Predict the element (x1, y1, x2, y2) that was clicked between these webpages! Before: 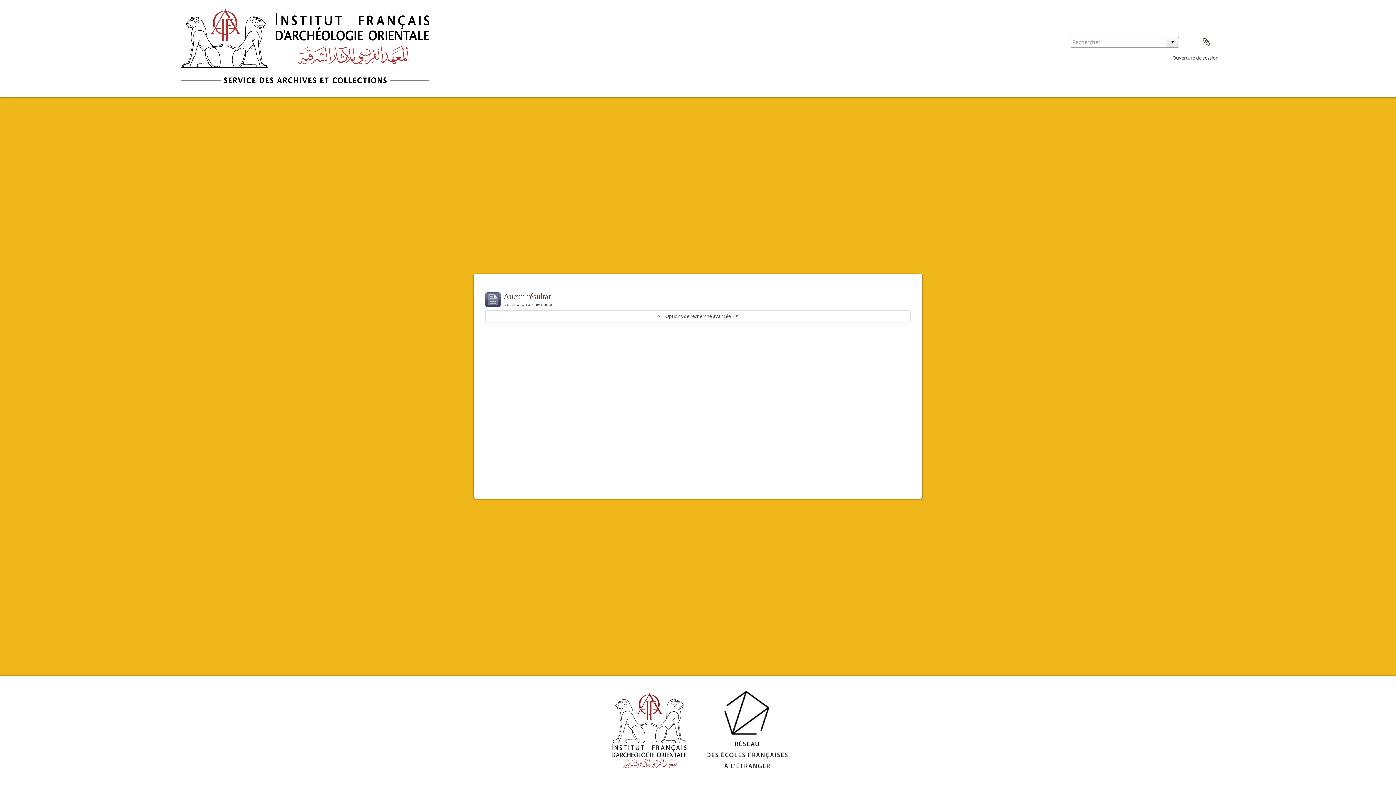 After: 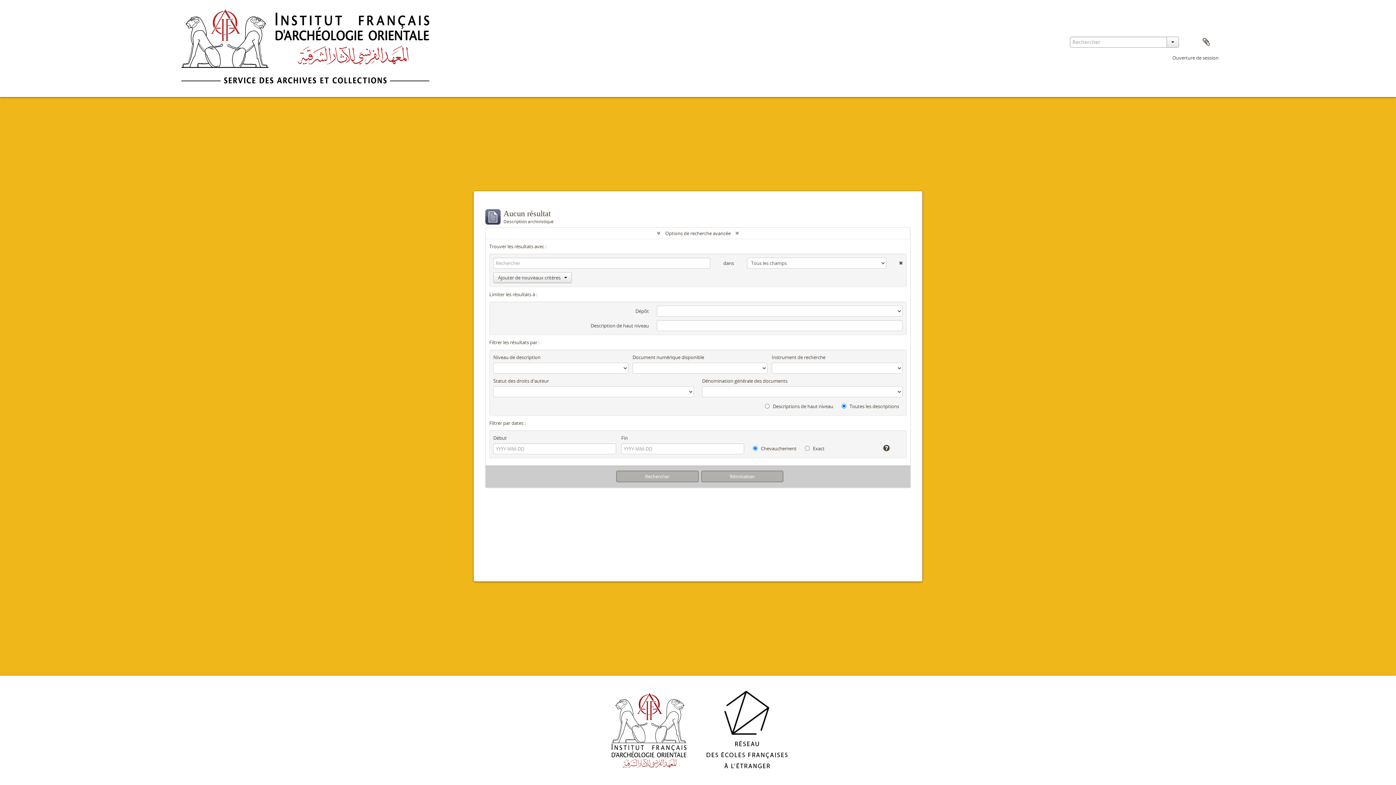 Action: label:  Options de recherche avancée  bbox: (485, 310, 910, 321)